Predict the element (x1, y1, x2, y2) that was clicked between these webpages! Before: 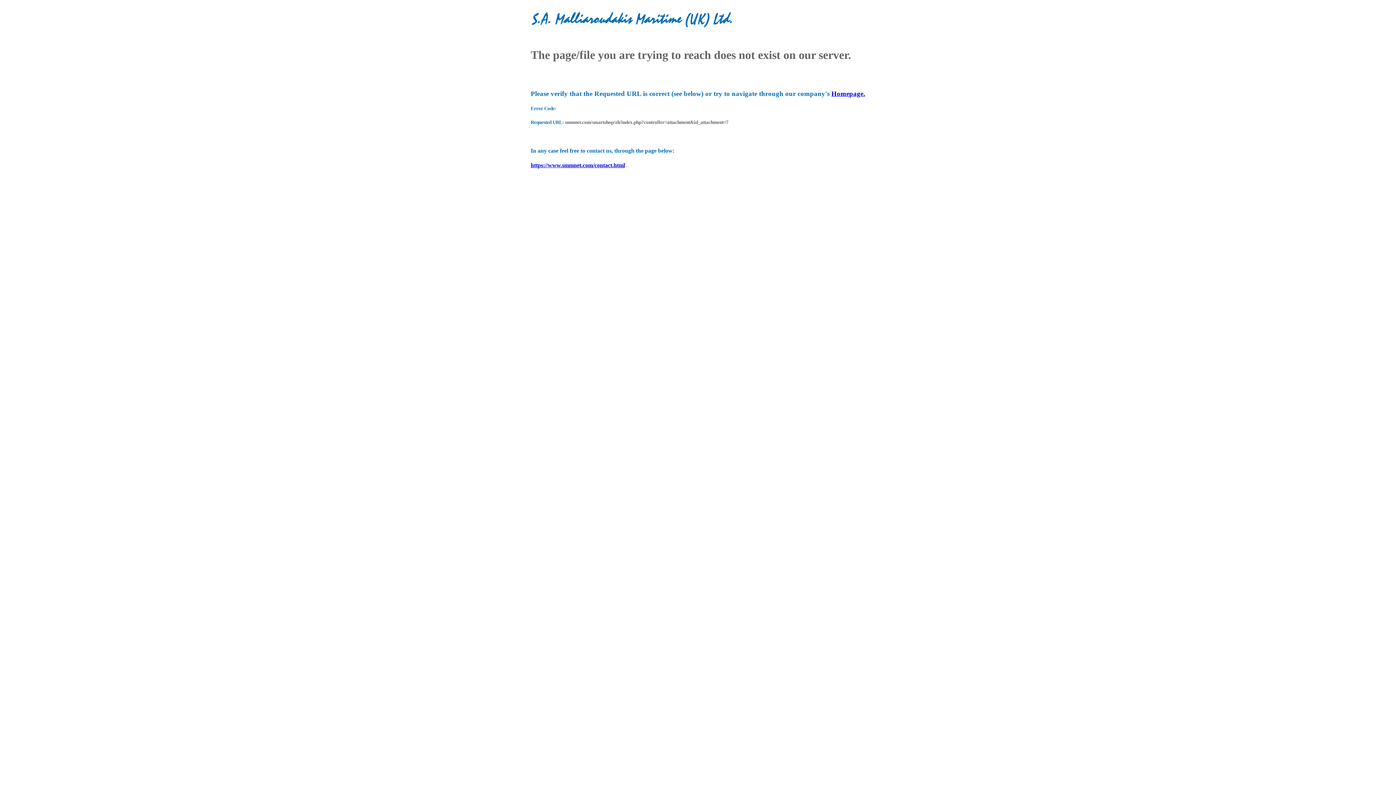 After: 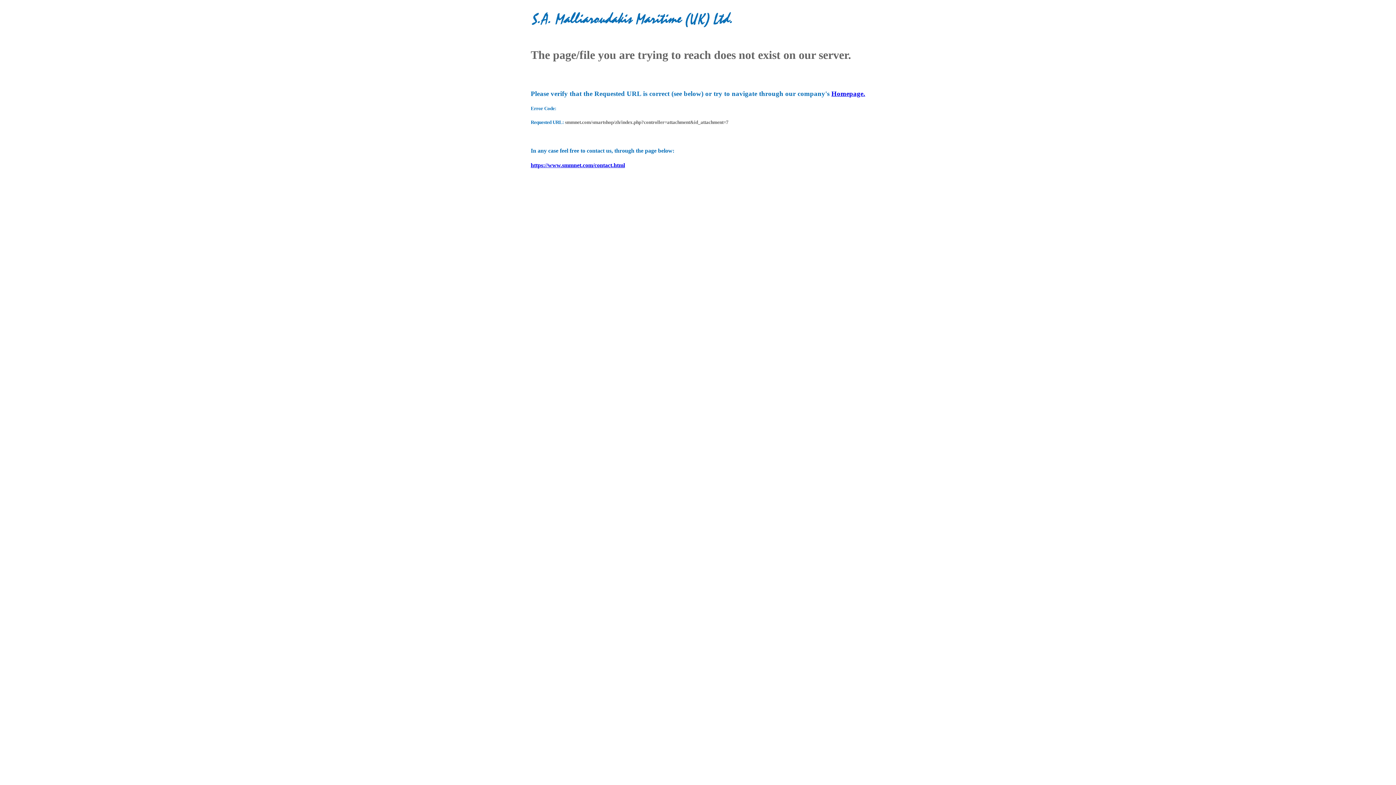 Action: bbox: (530, 162, 625, 168) label: https://www.smmnet.com/contact.html